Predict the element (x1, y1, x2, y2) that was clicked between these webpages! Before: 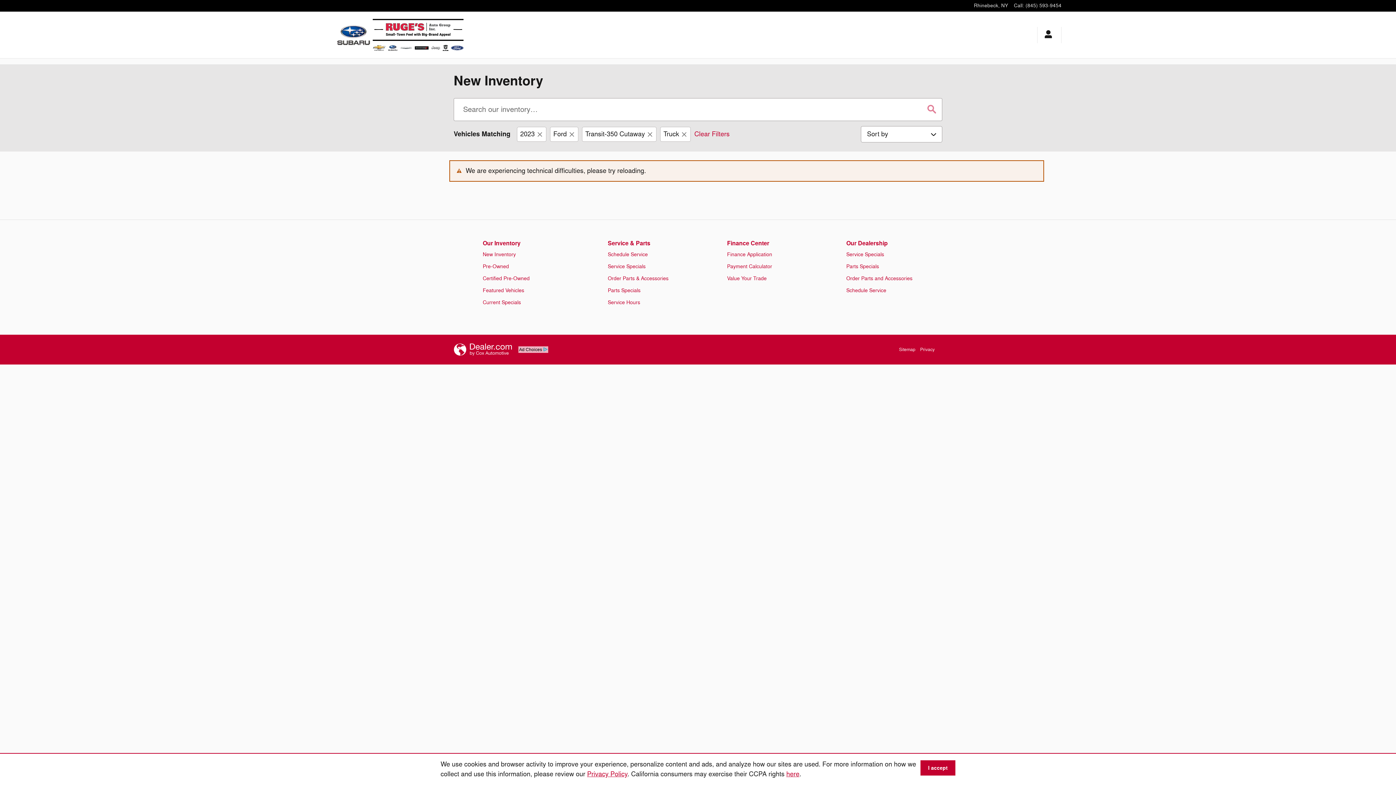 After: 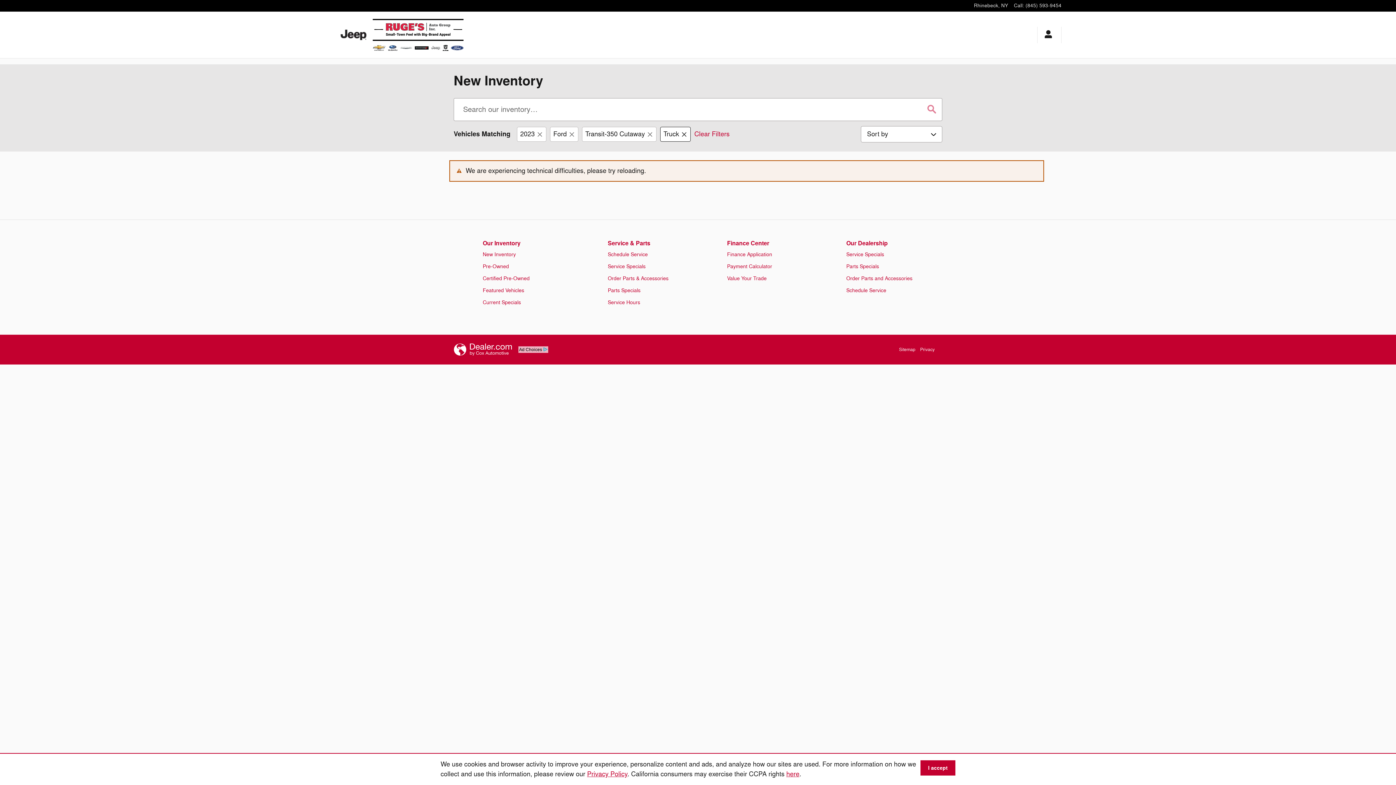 Action: label: Model Selector Body Style: Truck. Click to remove.  bbox: (660, 126, 690, 141)